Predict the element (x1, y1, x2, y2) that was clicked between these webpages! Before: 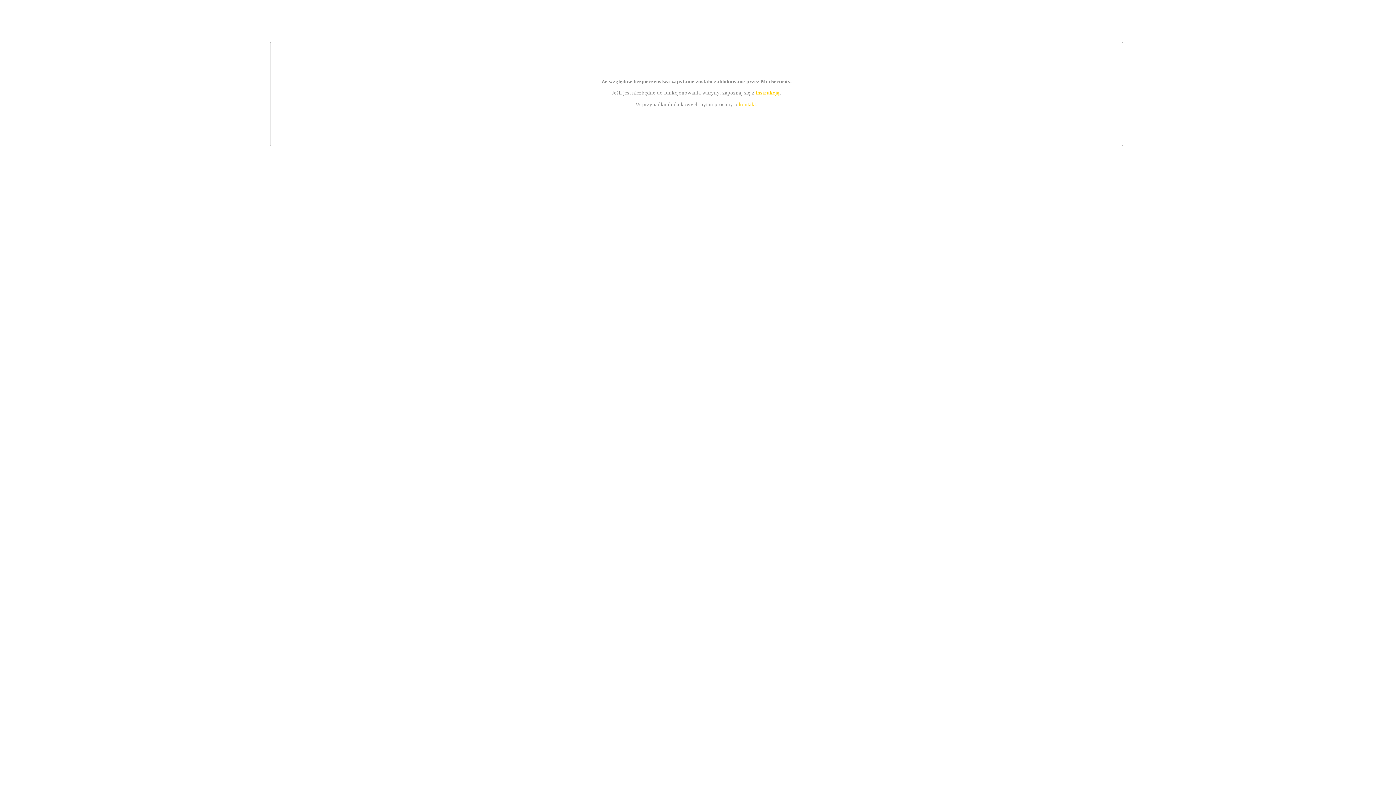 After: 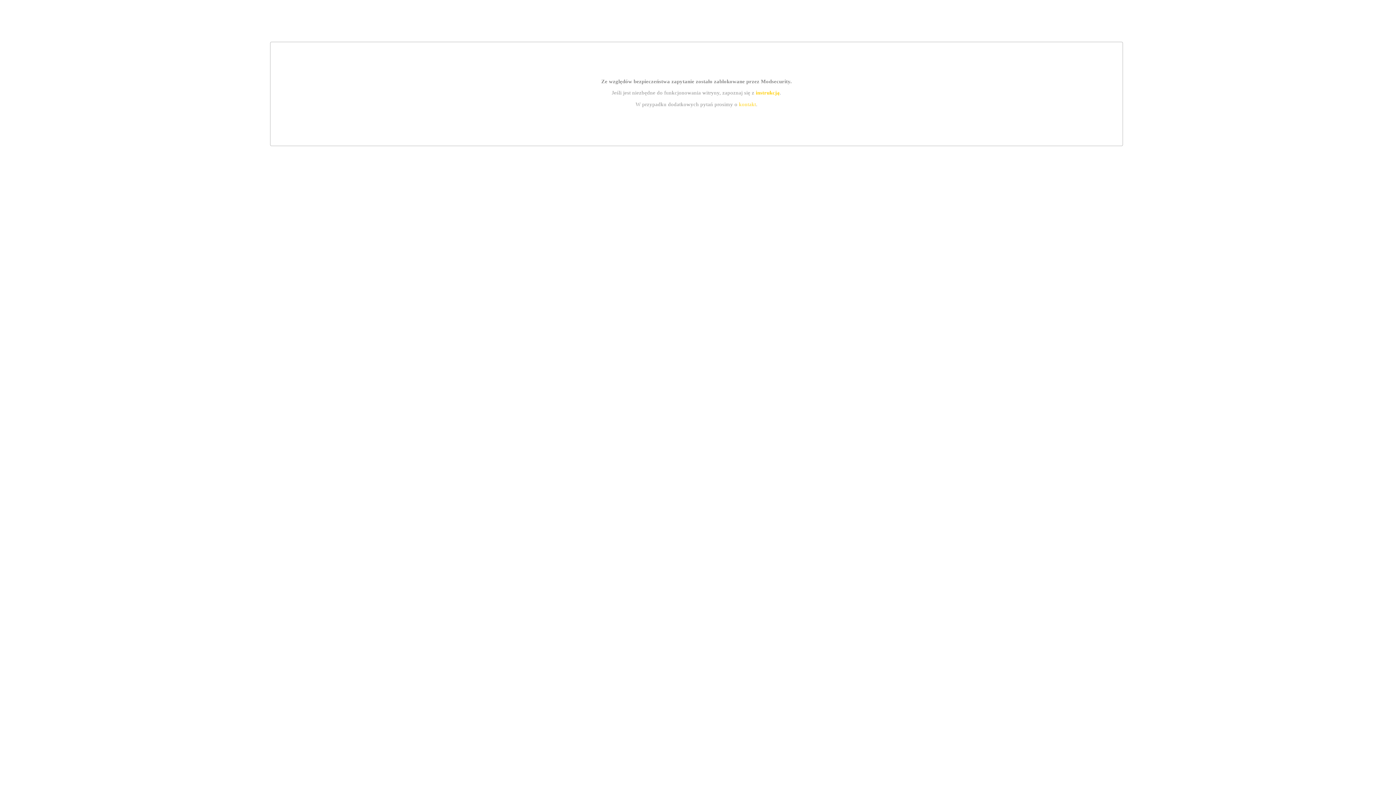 Action: bbox: (755, 89, 779, 95) label: instrukcją